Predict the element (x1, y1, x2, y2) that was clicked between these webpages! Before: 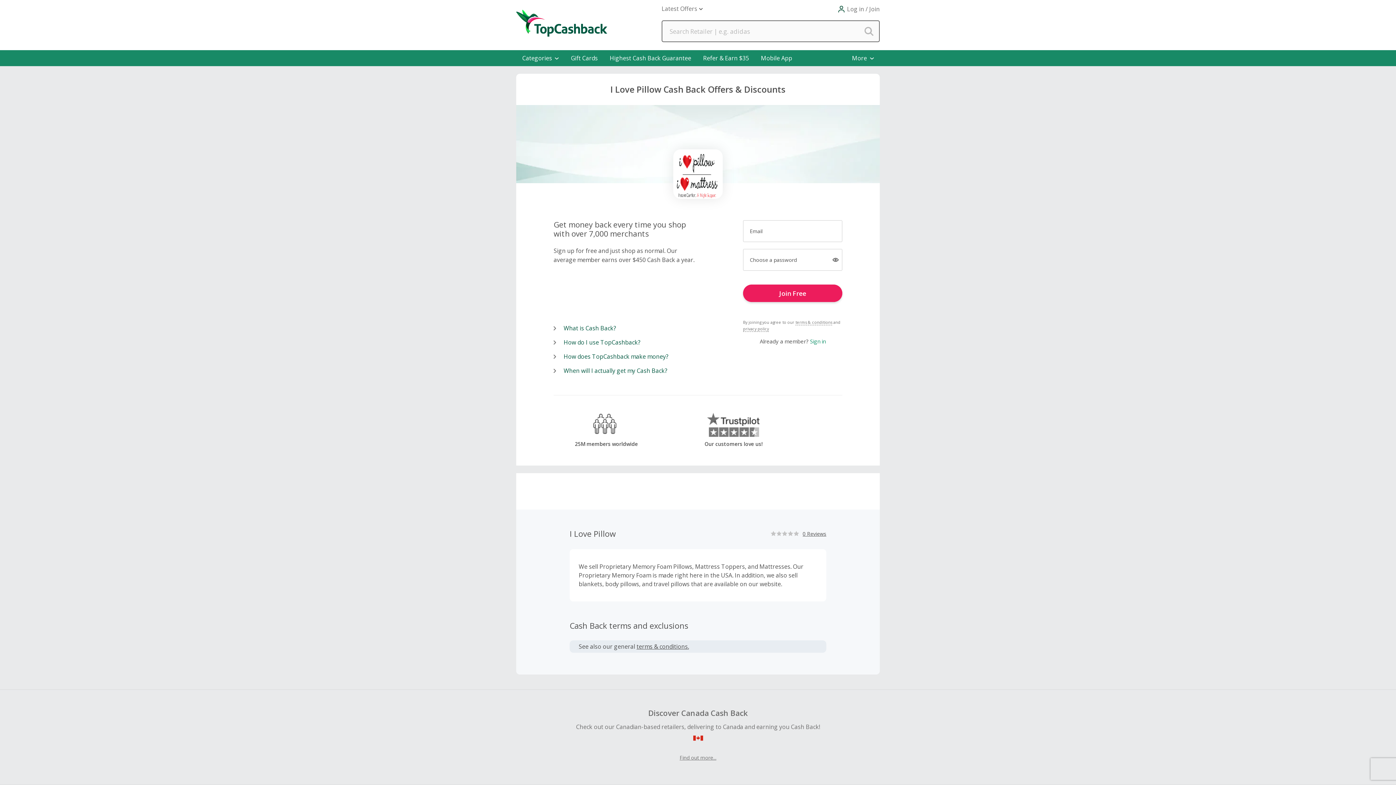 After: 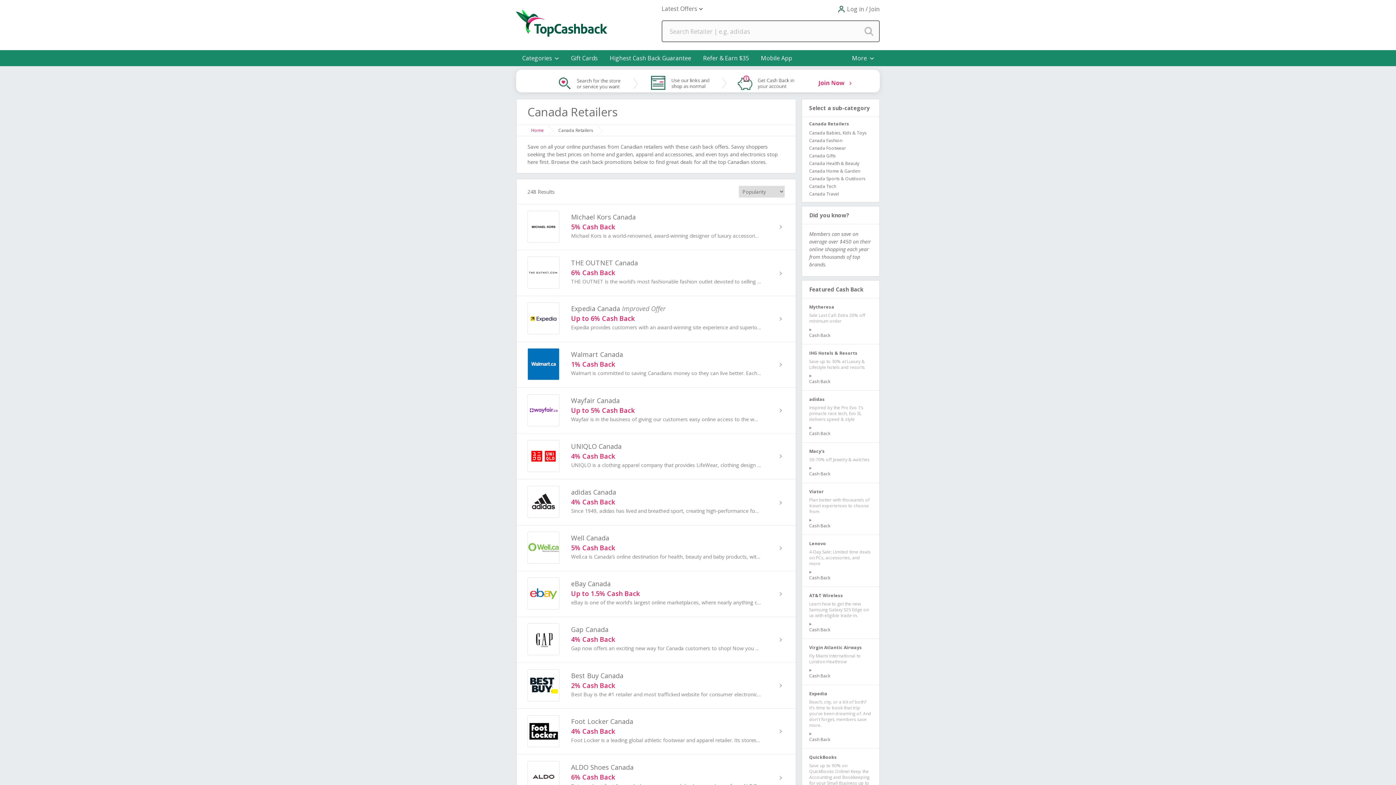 Action: bbox: (516, 752, 880, 766) label: Find out more...